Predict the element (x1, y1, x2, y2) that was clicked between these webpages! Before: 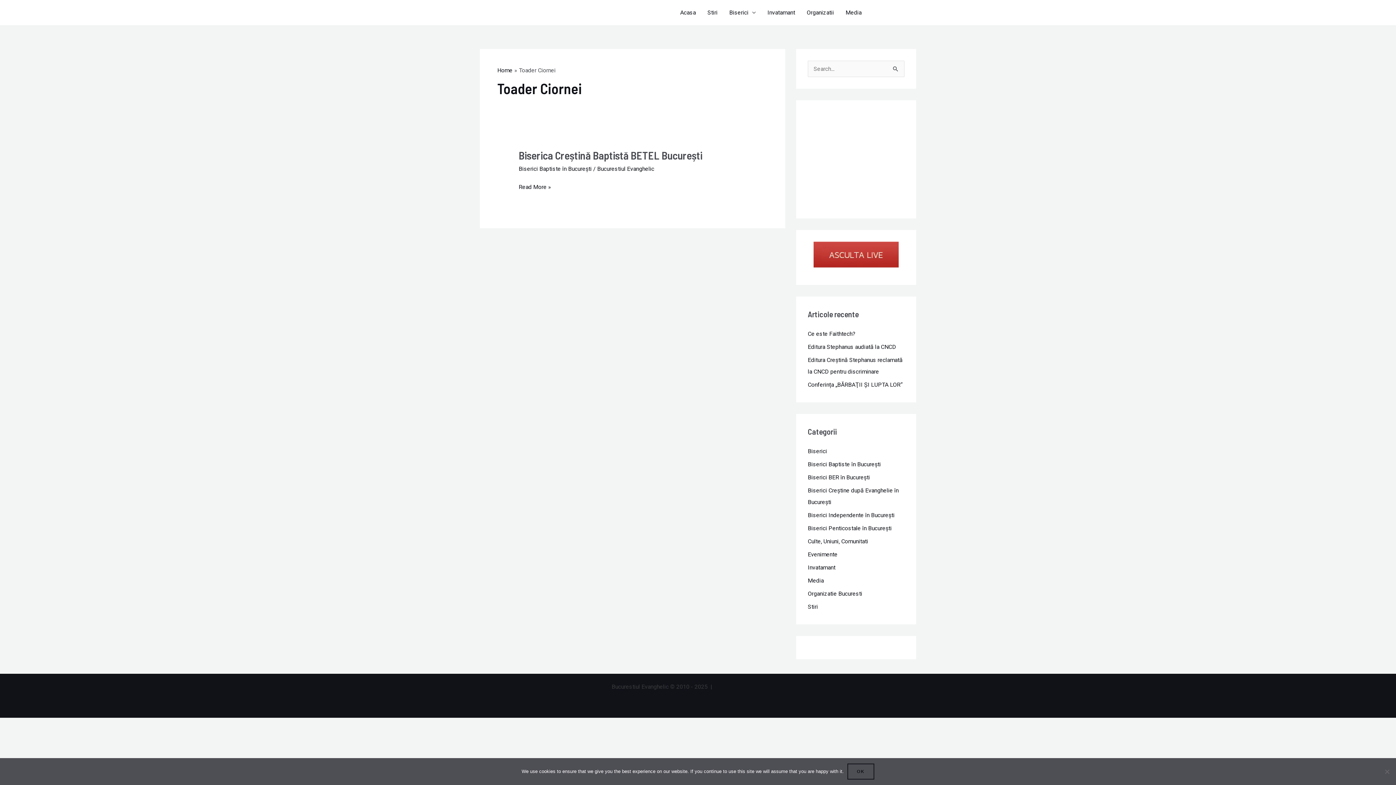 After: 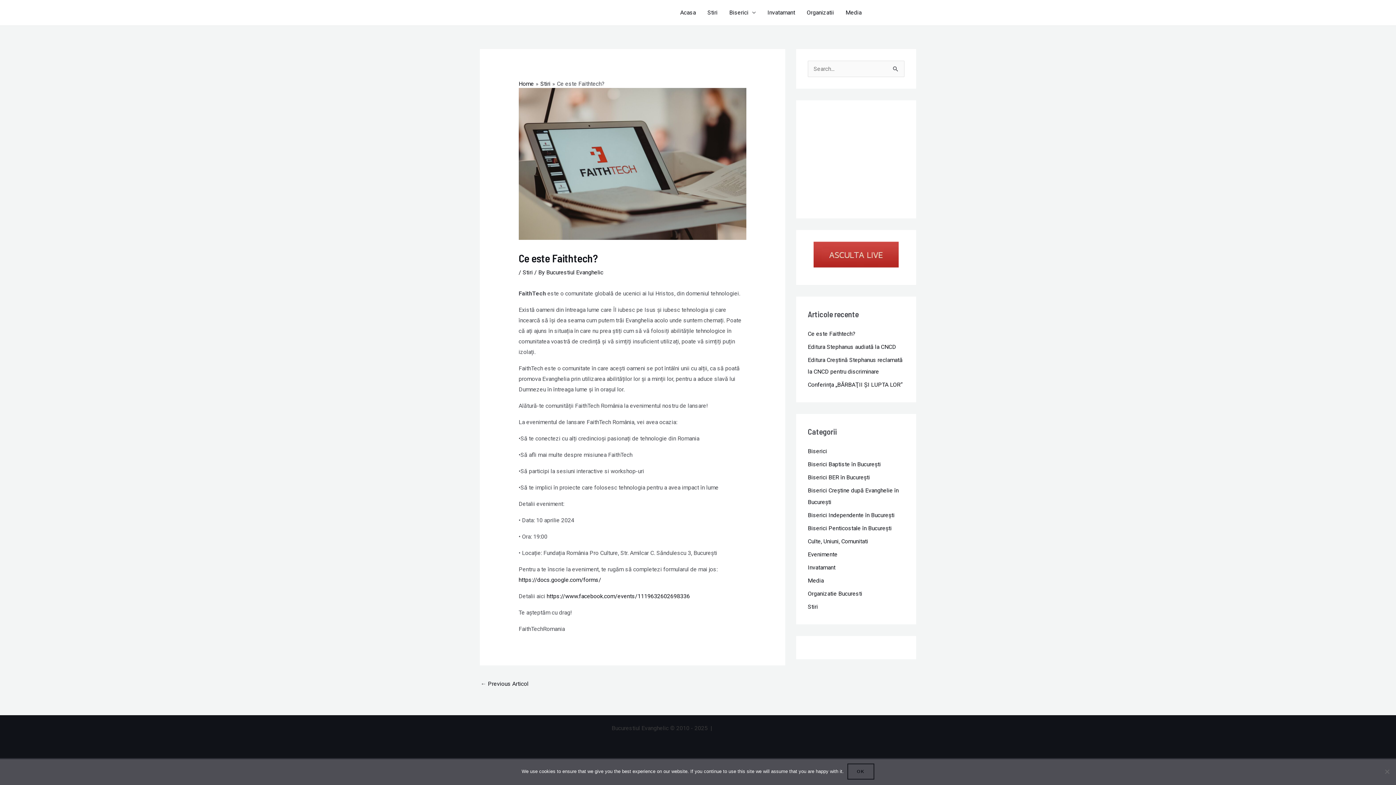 Action: label: Ce este Faithtech? bbox: (808, 330, 855, 337)